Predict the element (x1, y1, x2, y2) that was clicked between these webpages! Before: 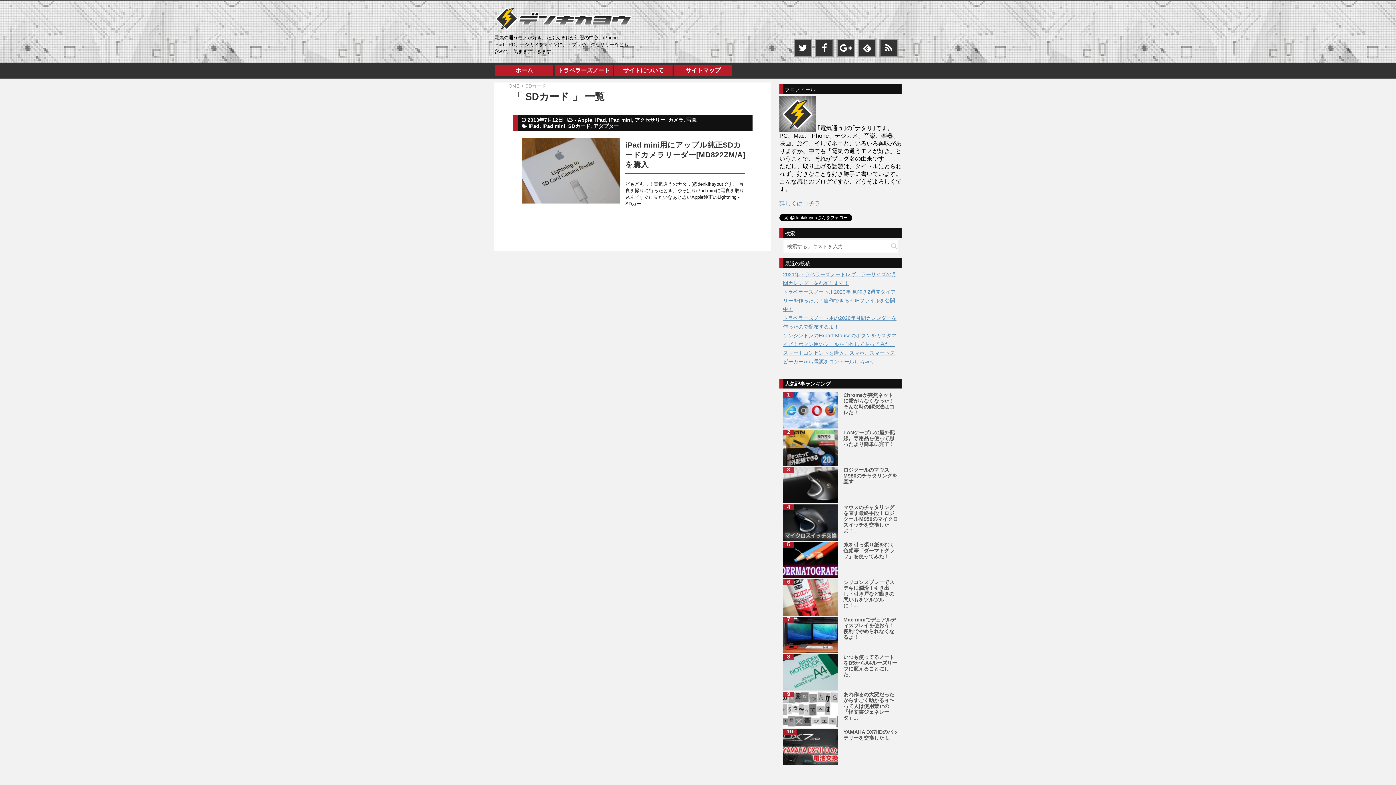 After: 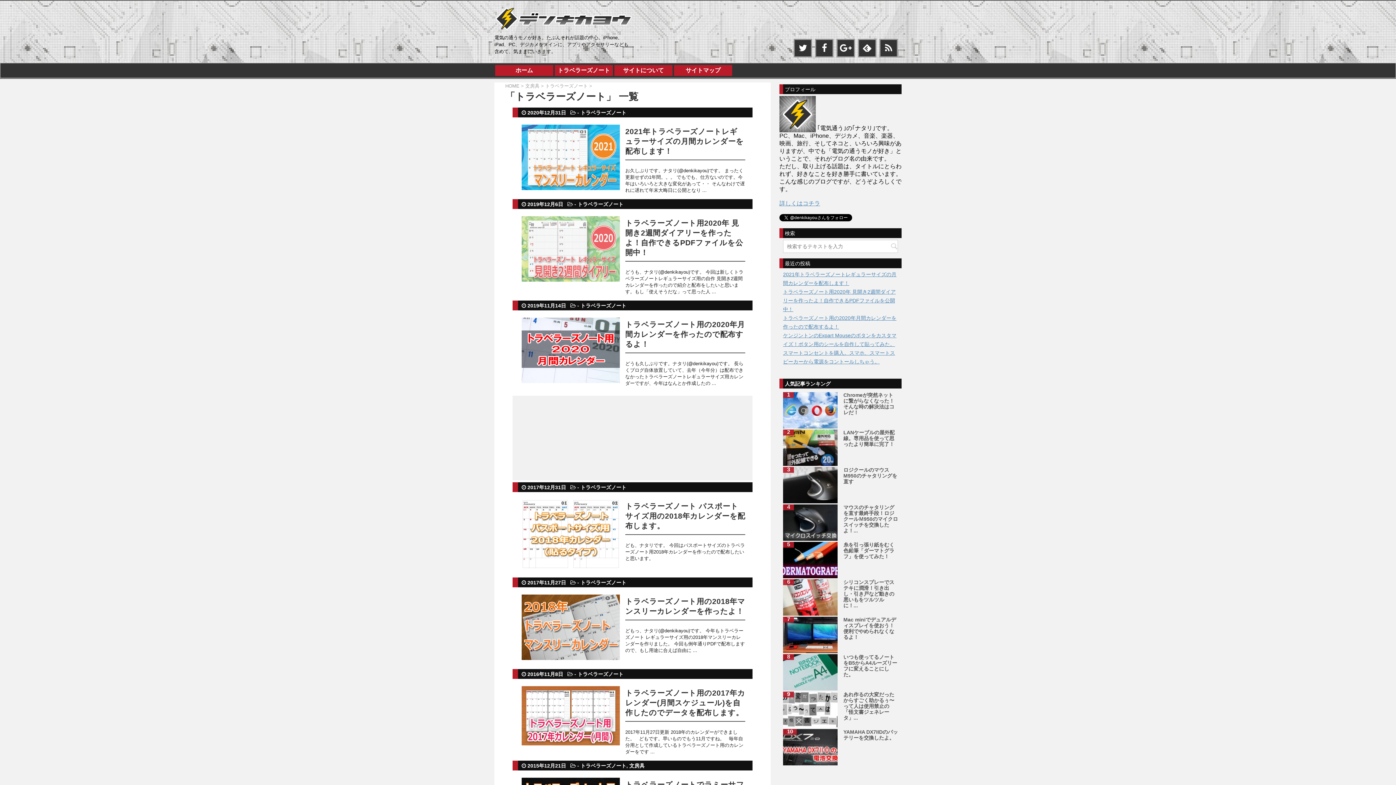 Action: label: トラベラーズノート bbox: (554, 63, 613, 74)